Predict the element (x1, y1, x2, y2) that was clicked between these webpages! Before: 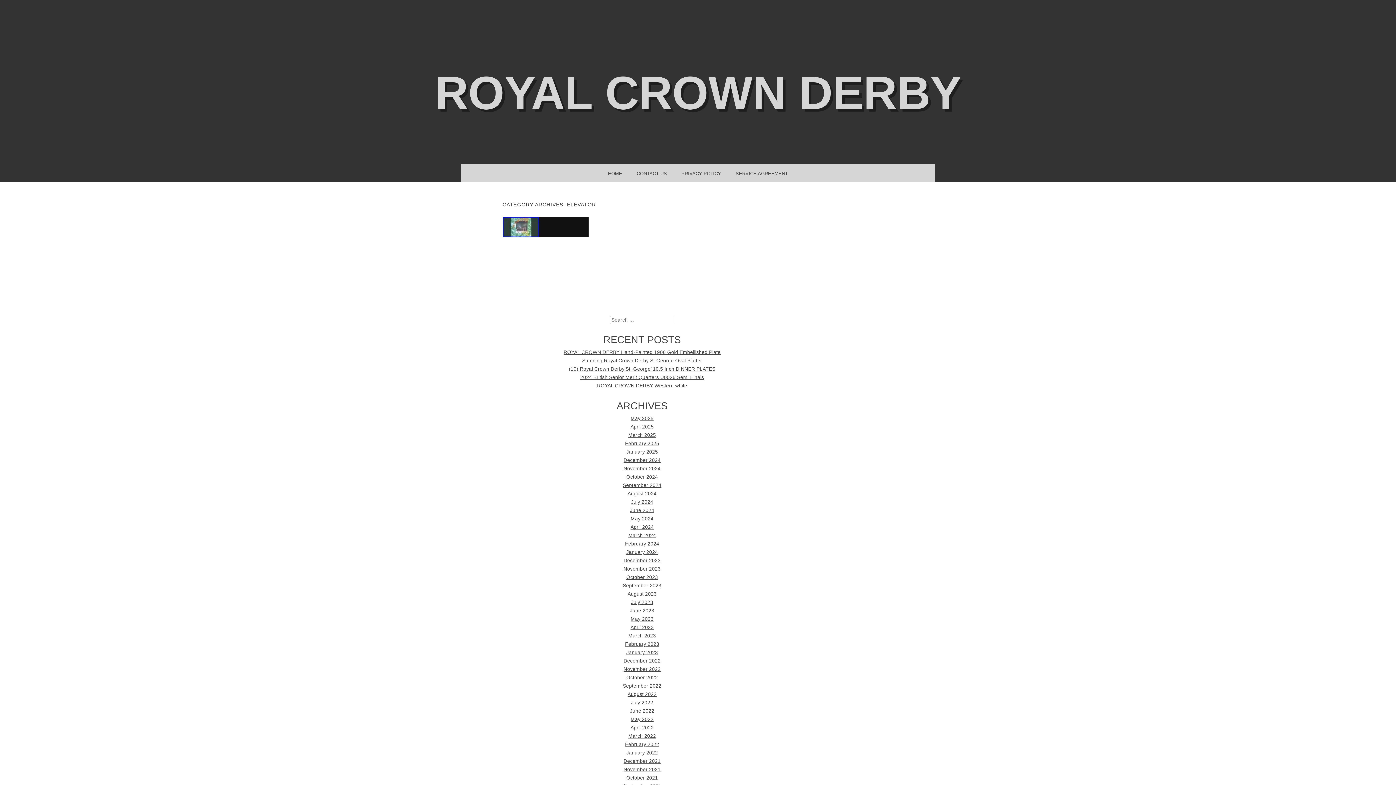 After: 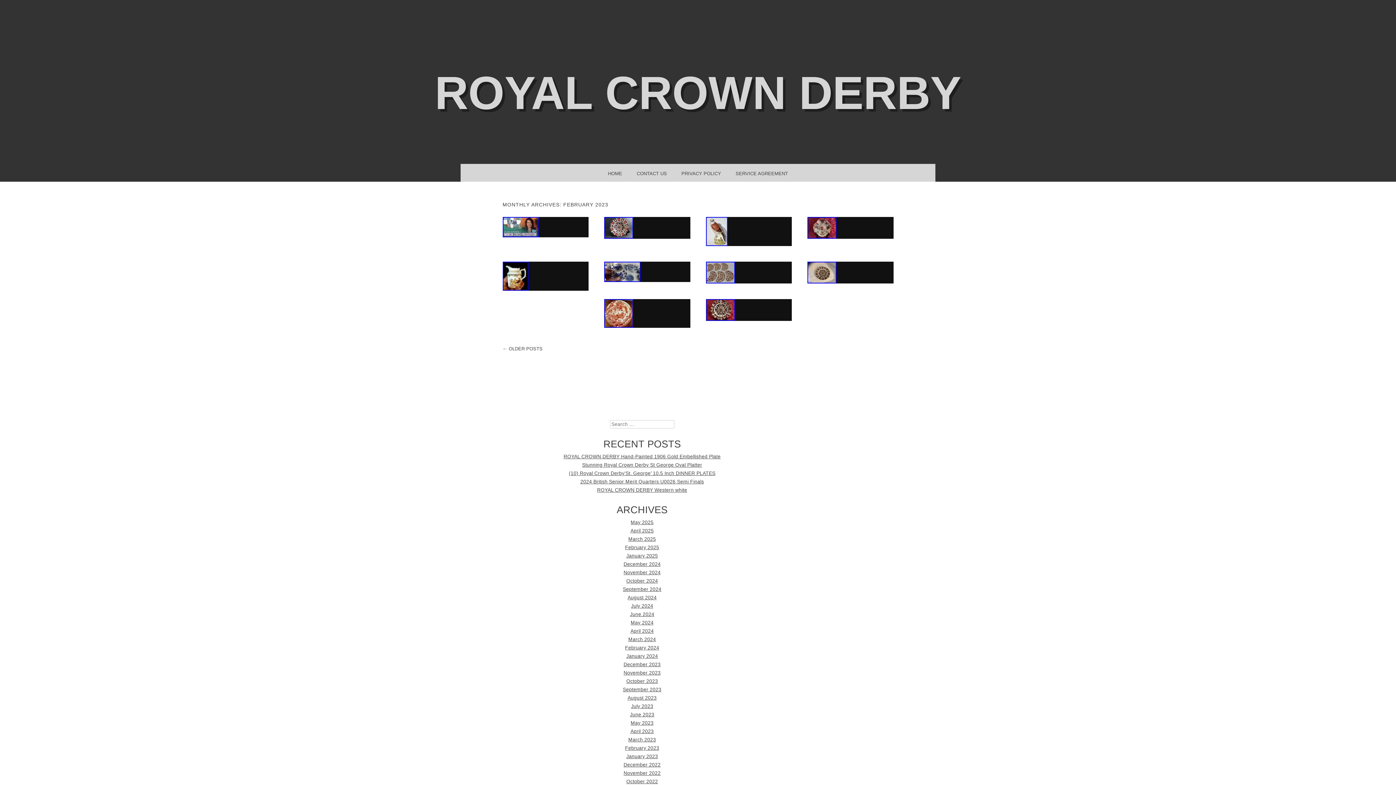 Action: bbox: (625, 641, 659, 647) label: February 2023